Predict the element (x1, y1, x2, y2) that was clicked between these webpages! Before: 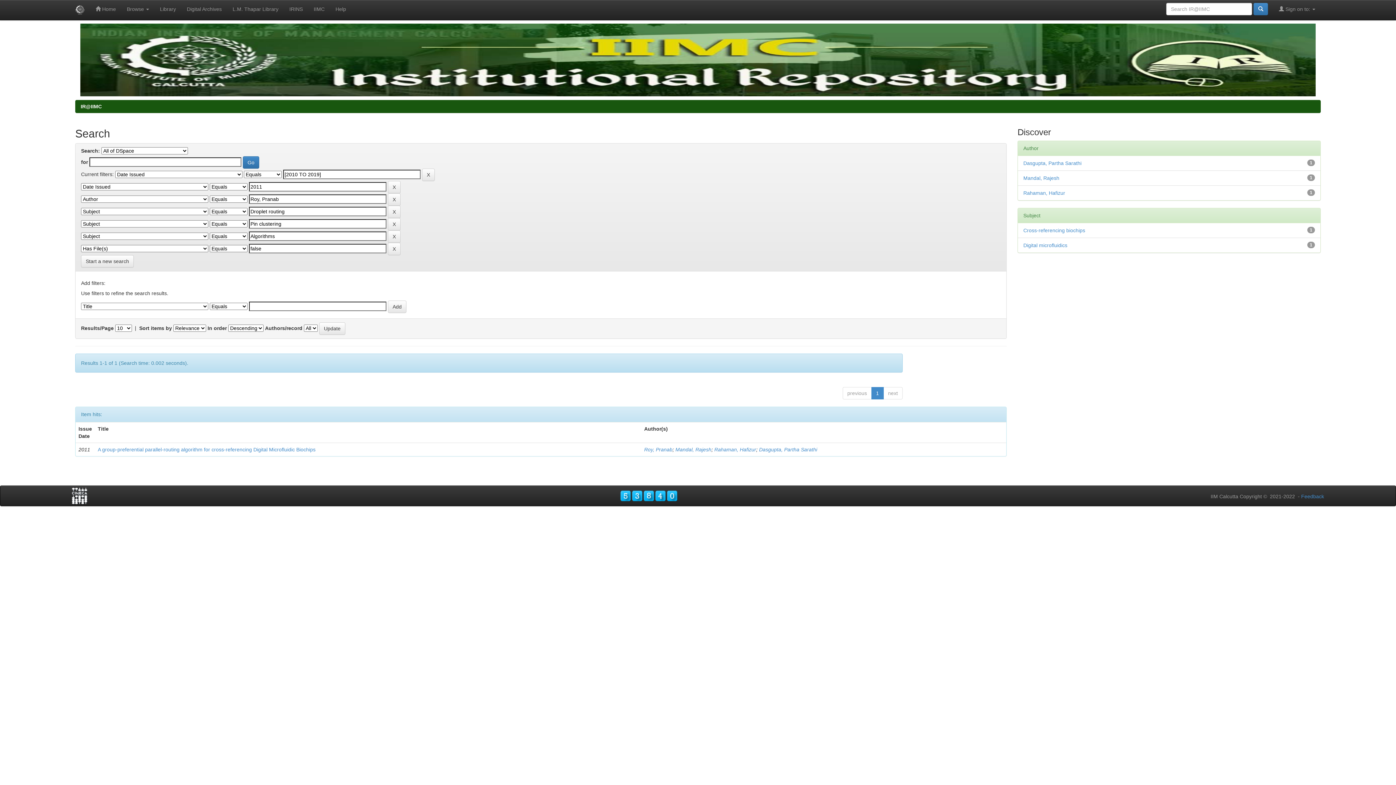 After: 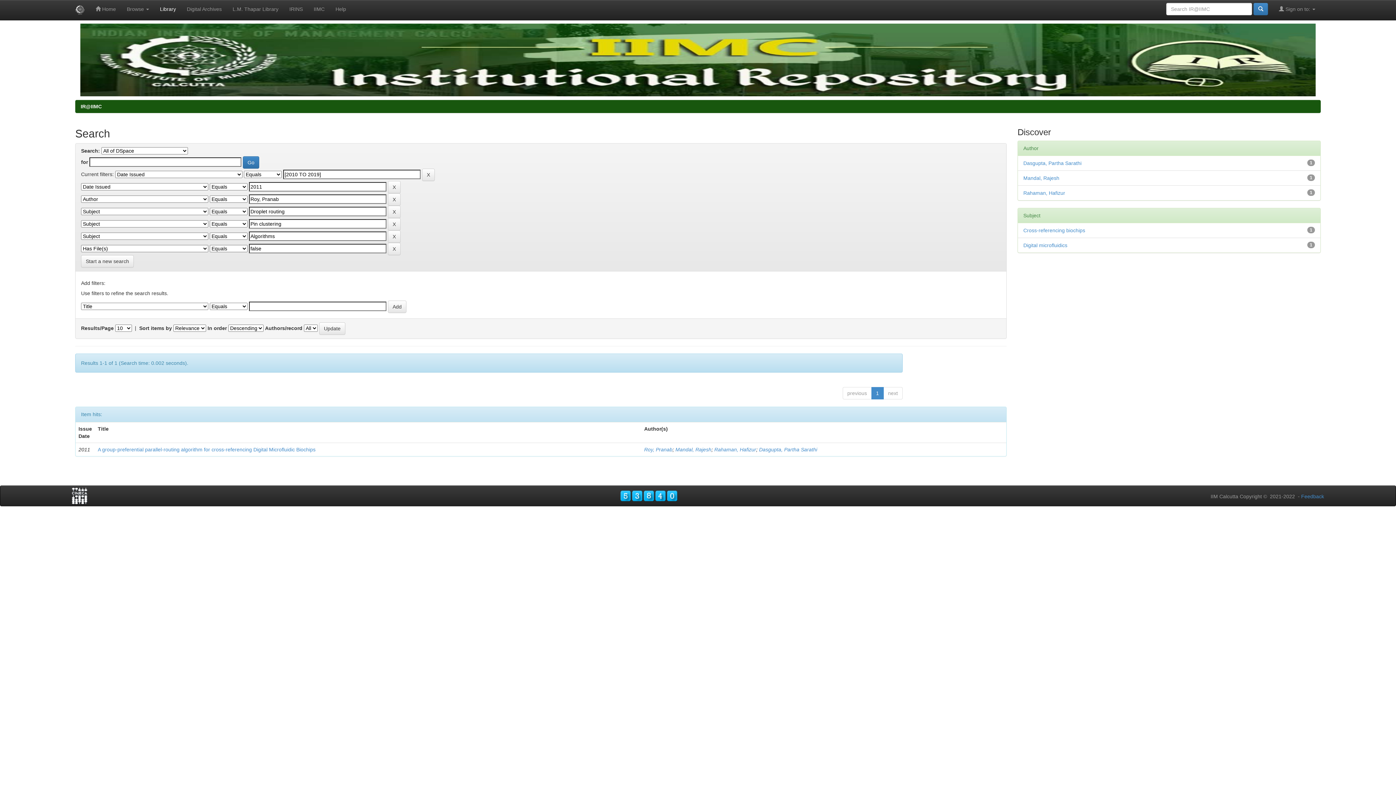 Action: bbox: (154, 0, 181, 18) label: Library